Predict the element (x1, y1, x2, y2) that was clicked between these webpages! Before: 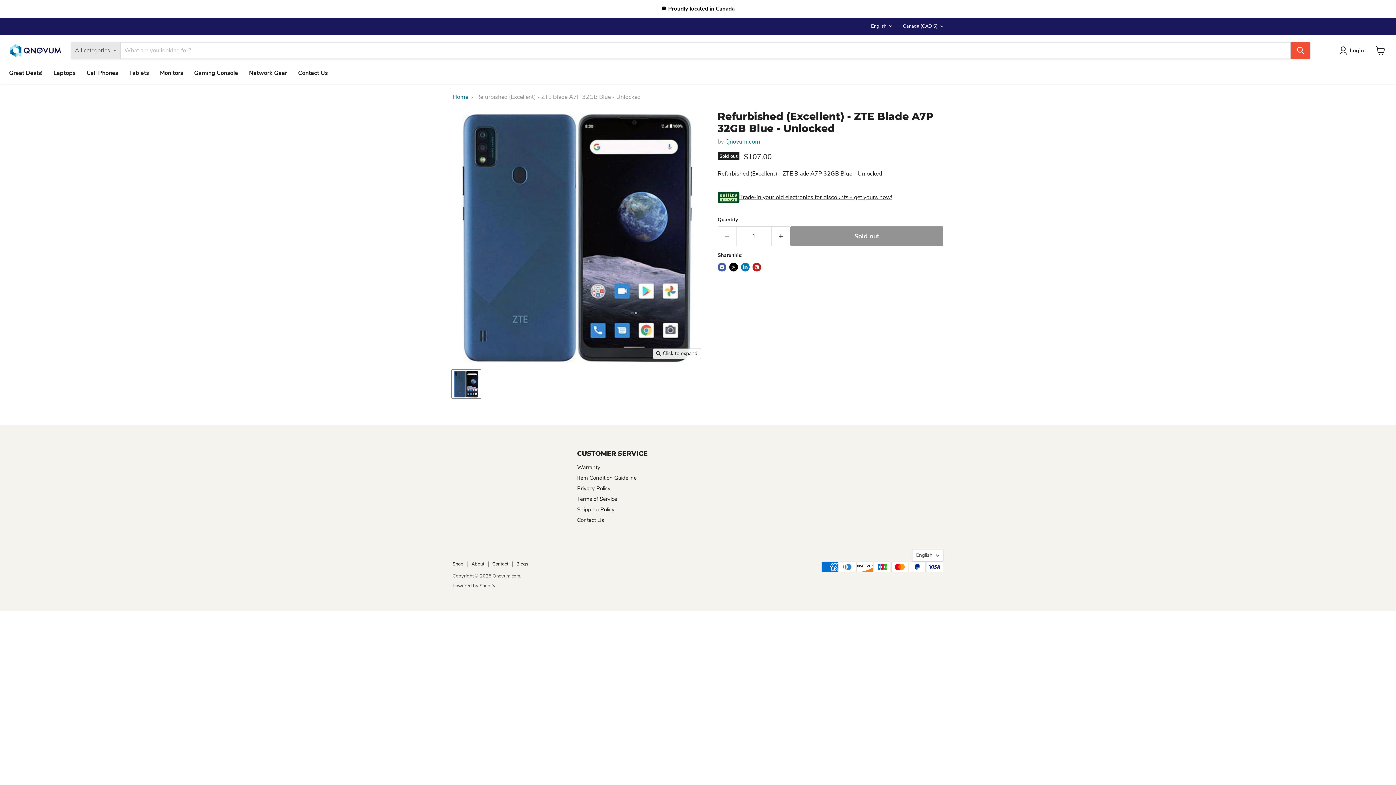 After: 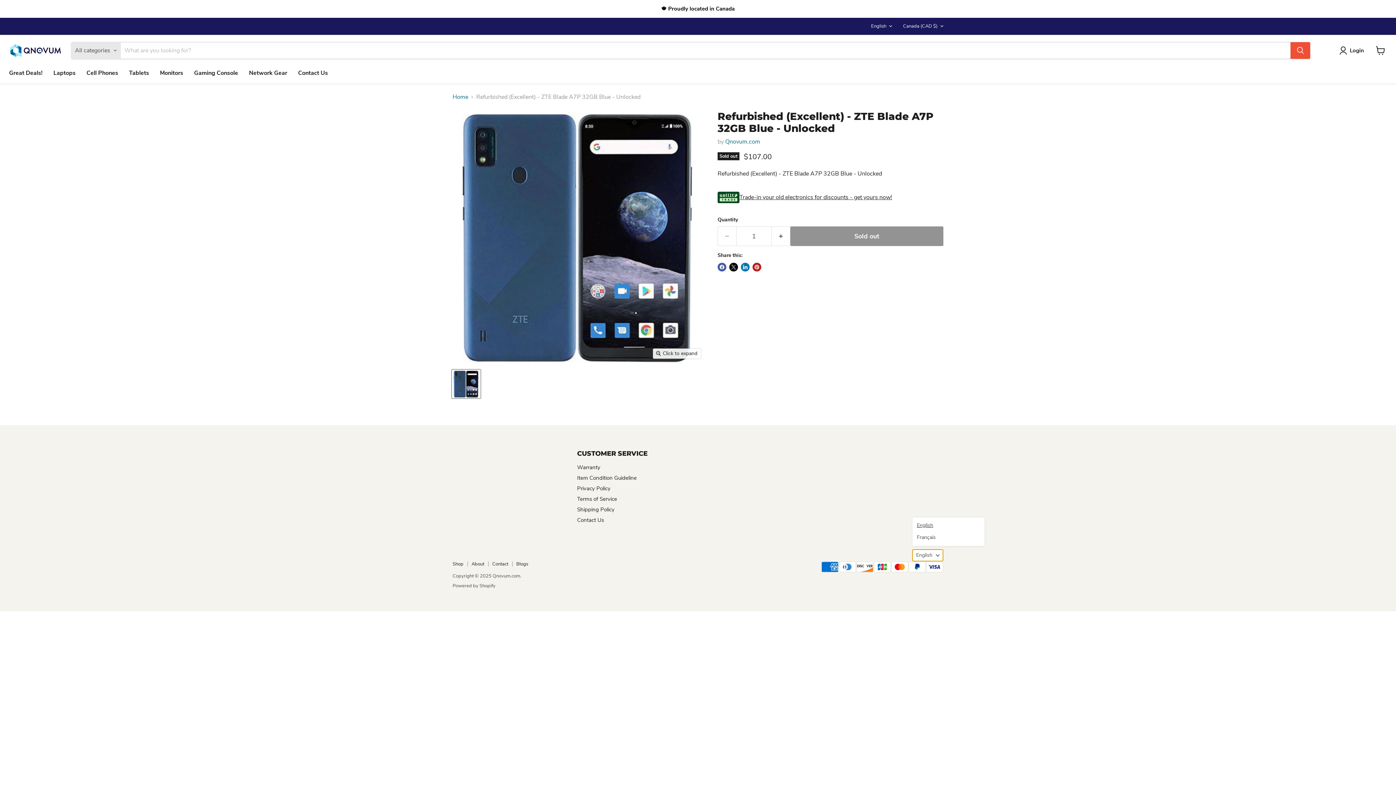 Action: label: English bbox: (912, 549, 943, 561)